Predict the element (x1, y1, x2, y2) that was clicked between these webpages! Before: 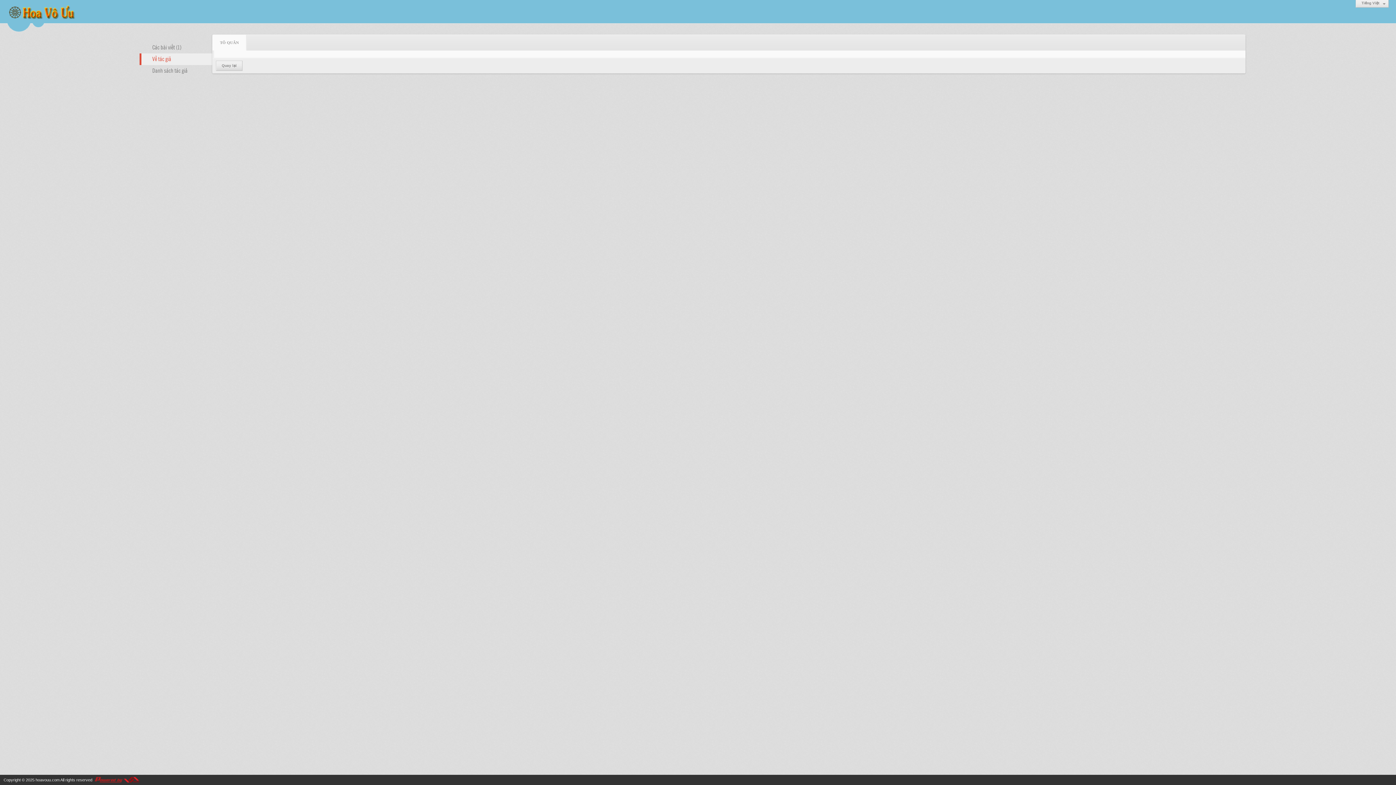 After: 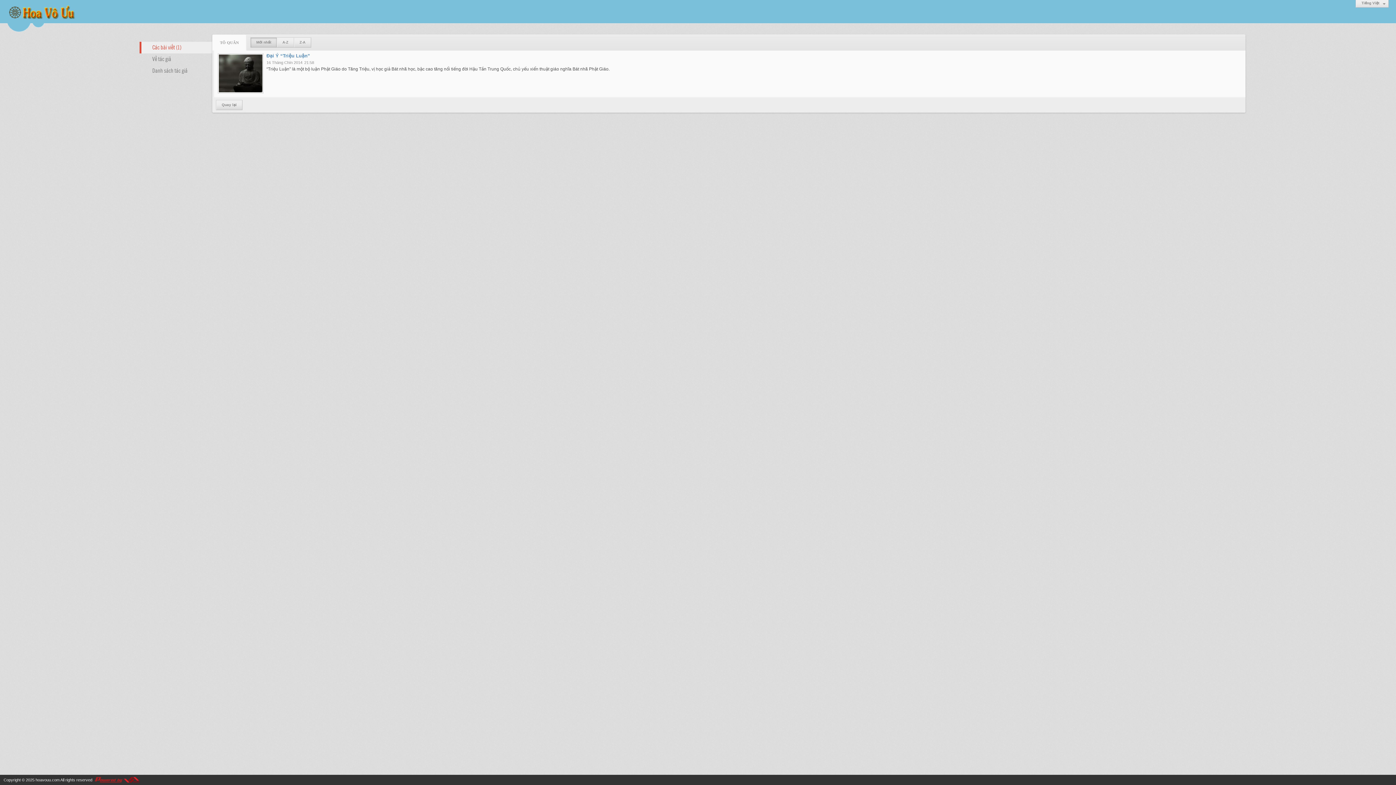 Action: bbox: (139, 41, 212, 53) label: Các bài viết (1)